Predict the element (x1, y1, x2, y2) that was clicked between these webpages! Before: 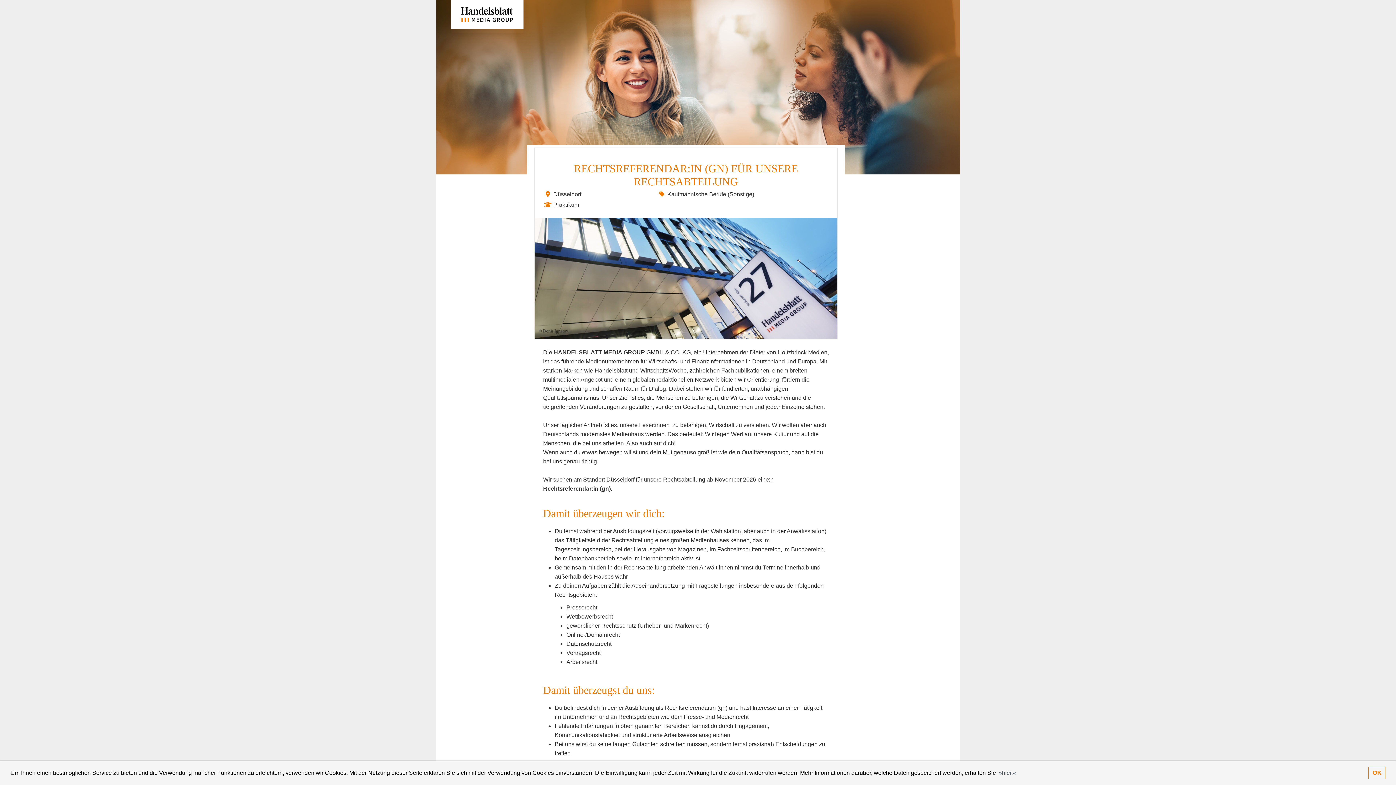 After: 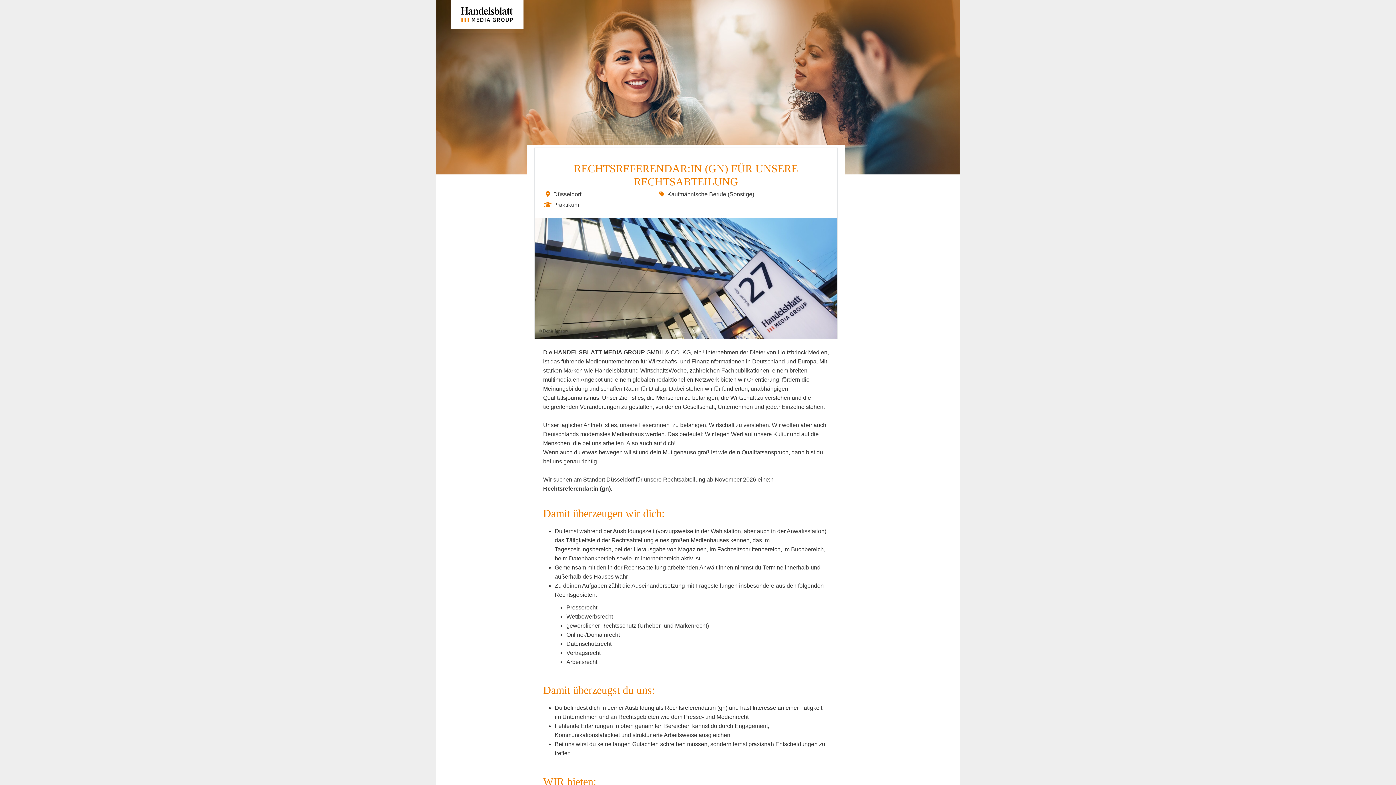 Action: bbox: (1368, 767, 1385, 779) label: dismiss cookie message